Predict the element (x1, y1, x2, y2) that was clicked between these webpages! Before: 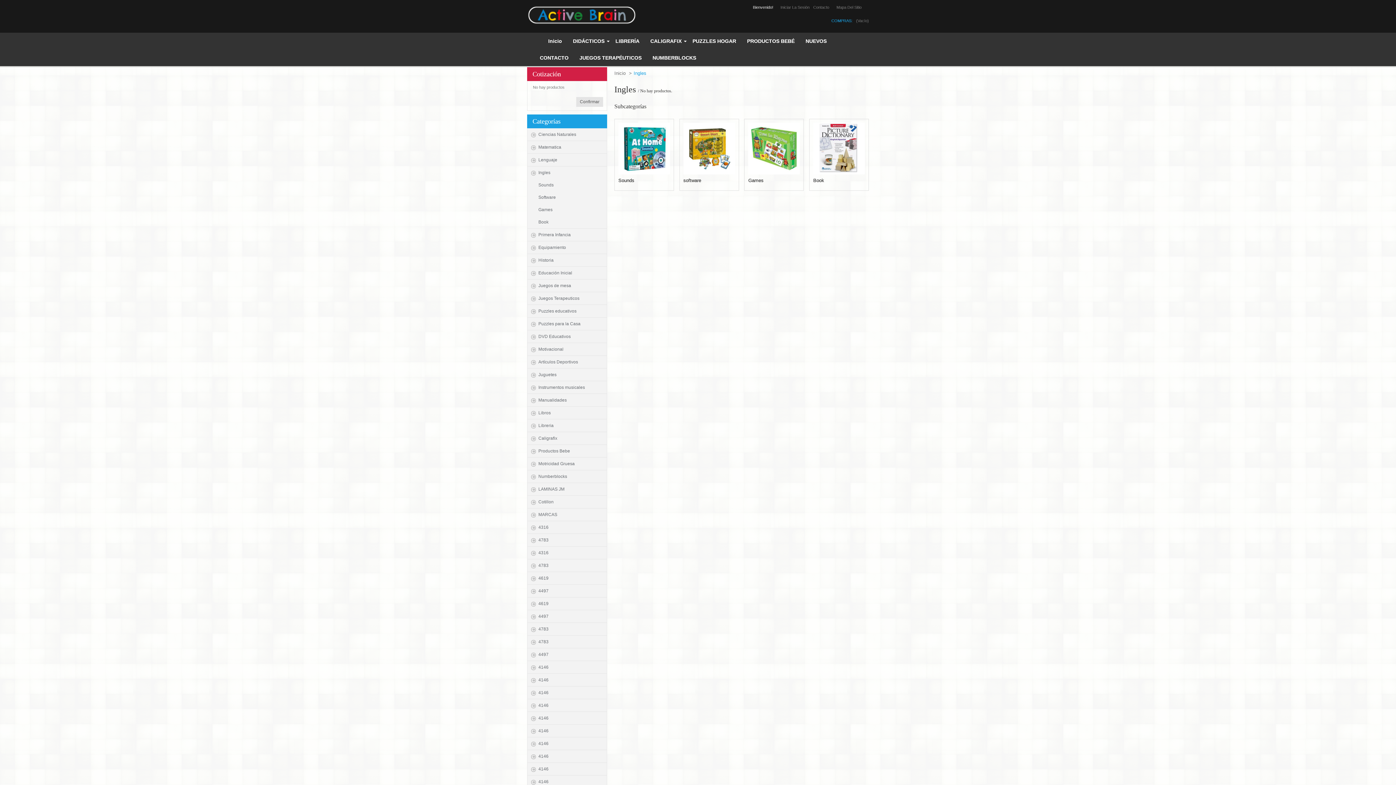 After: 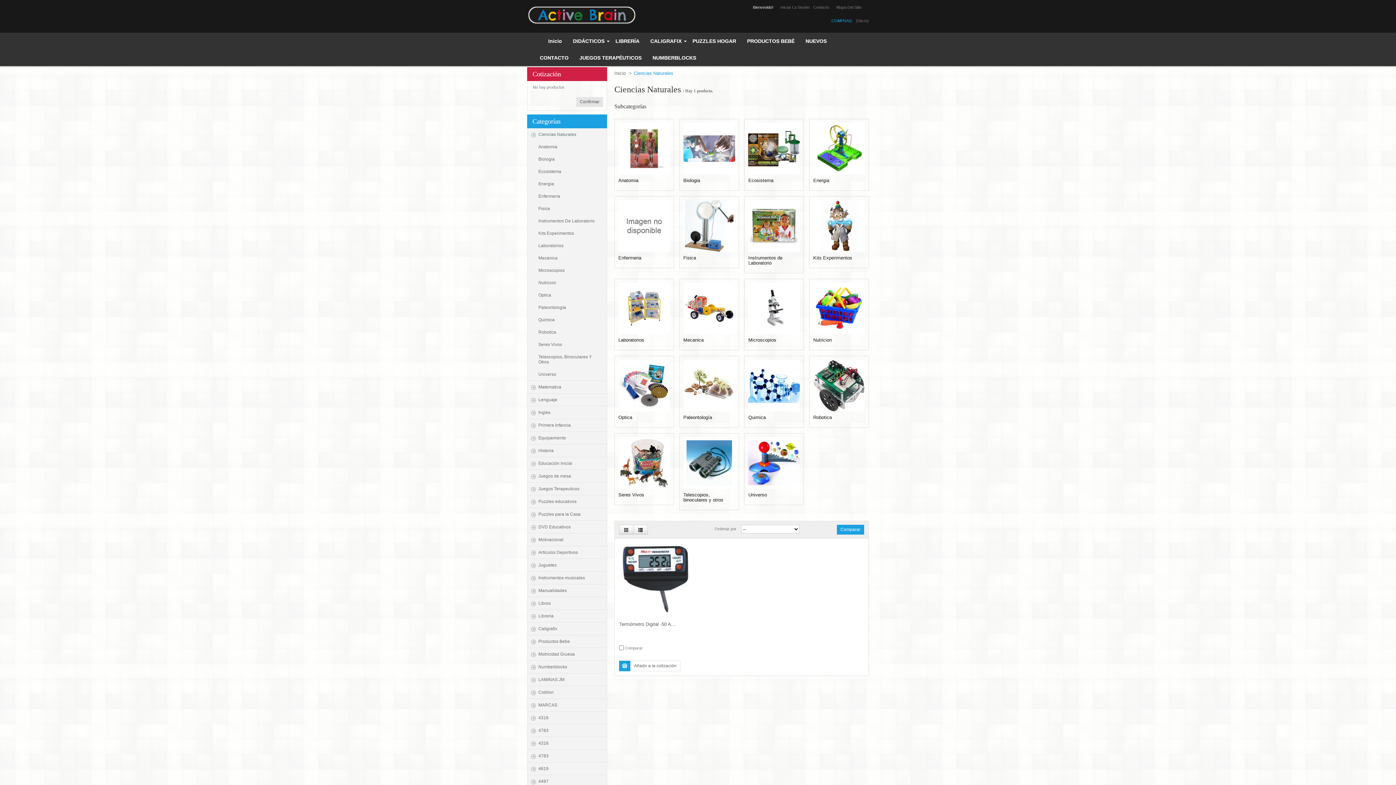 Action: label: Ciencias Naturales bbox: (527, 128, 606, 140)